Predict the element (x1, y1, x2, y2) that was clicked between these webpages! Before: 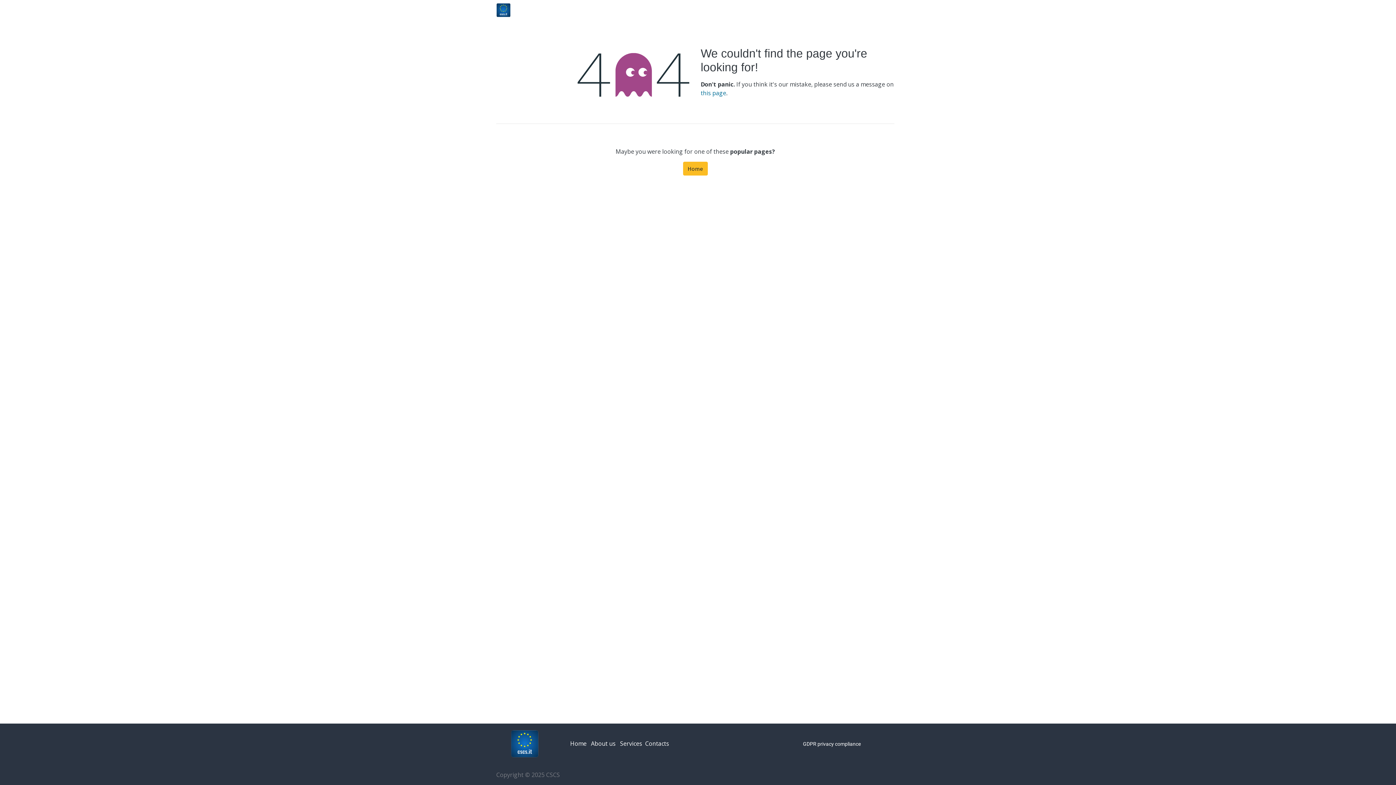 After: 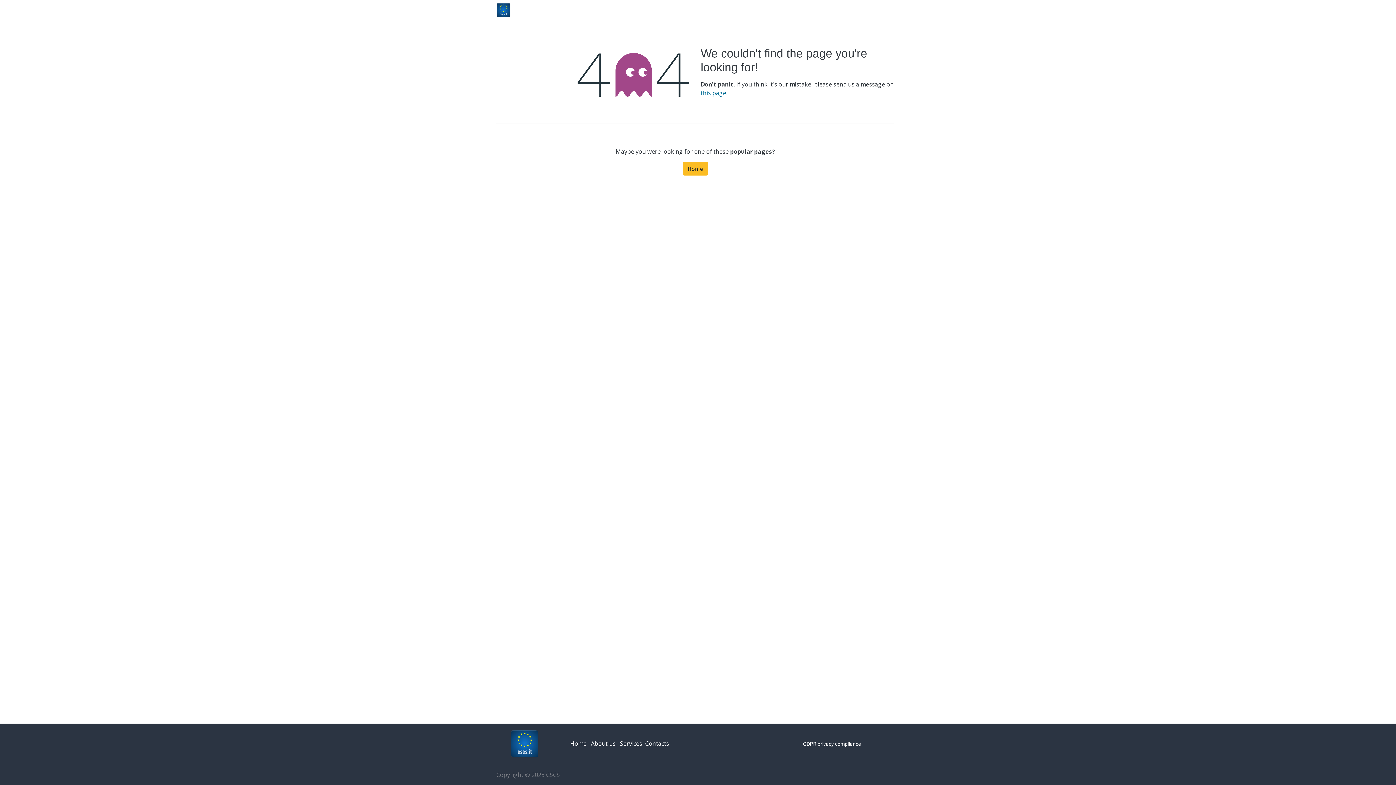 Action: label: this page bbox: (700, 89, 726, 97)